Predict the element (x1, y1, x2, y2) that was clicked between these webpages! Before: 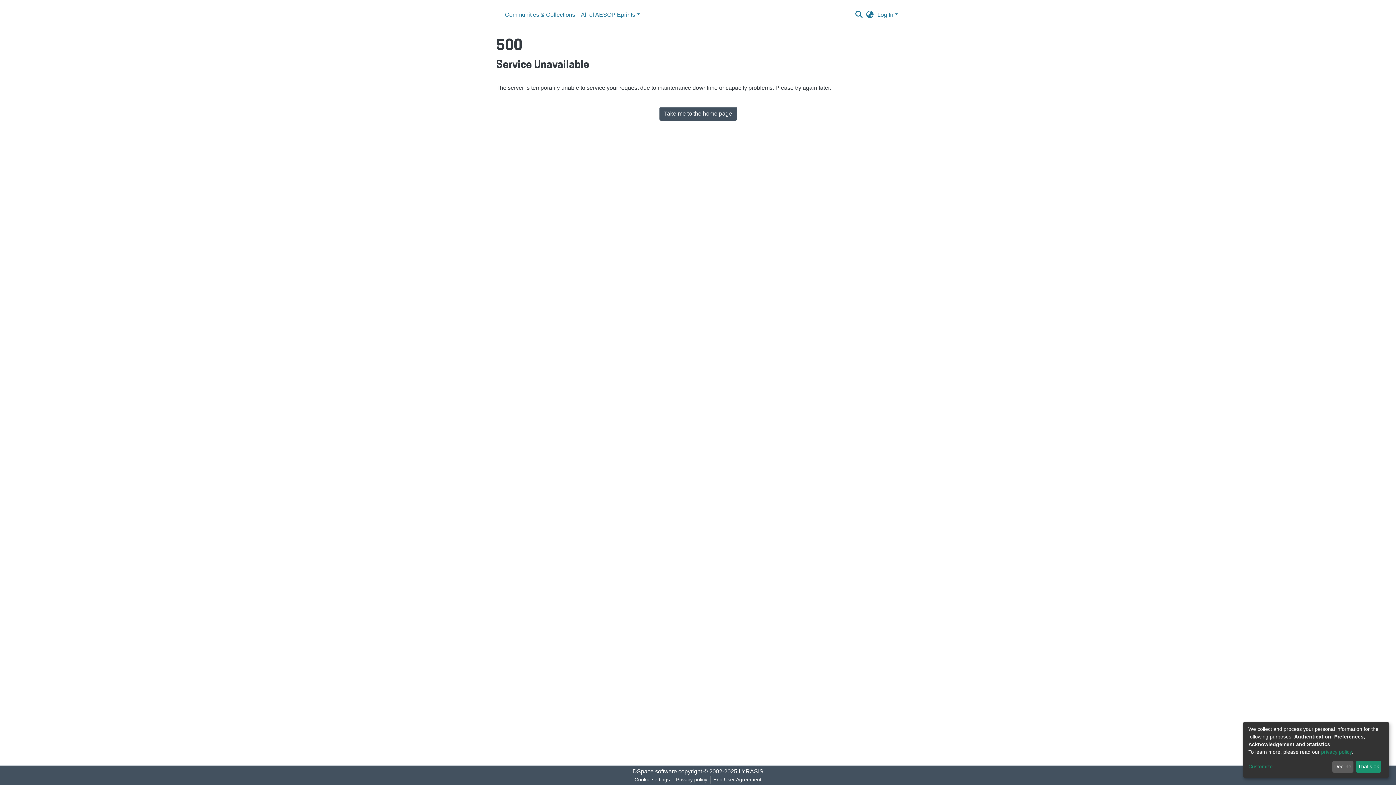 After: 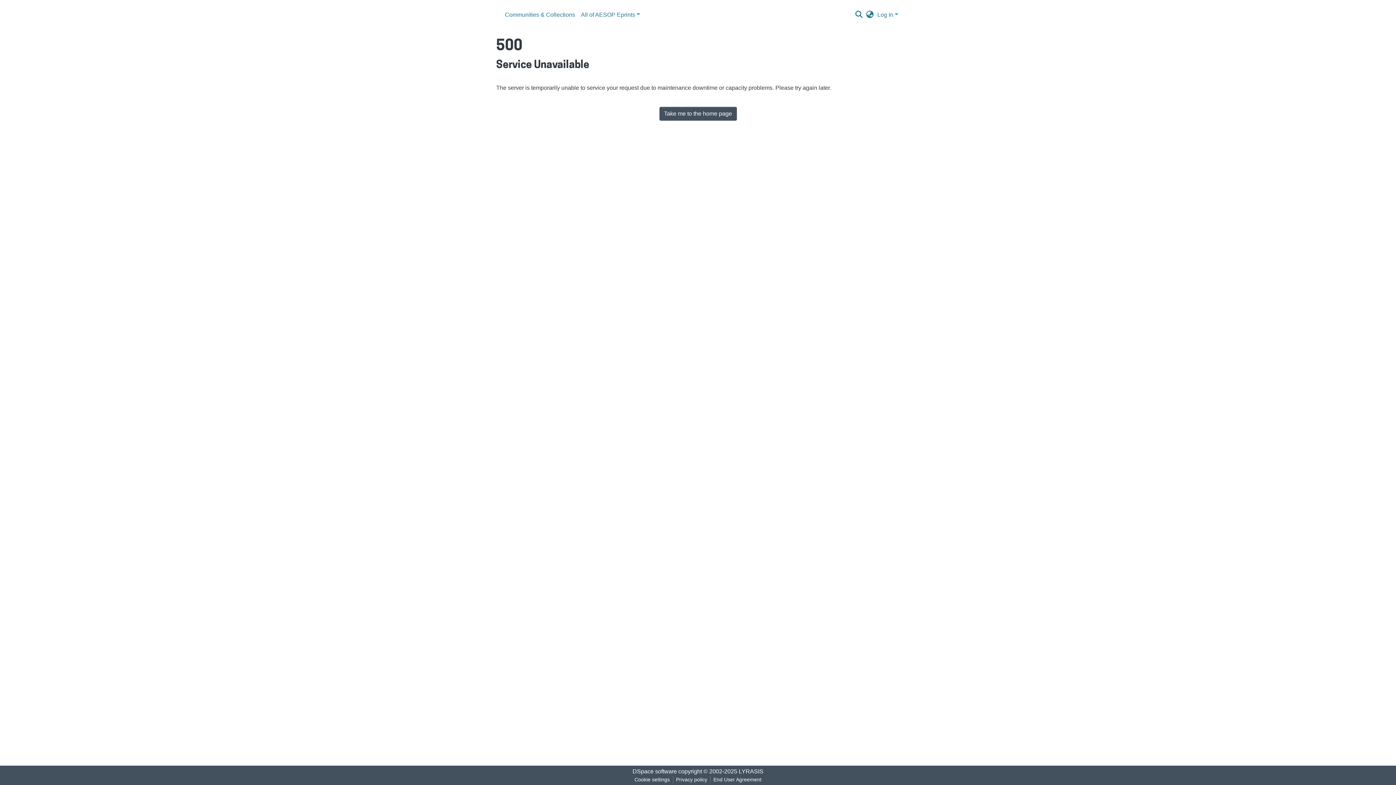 Action: bbox: (1332, 761, 1353, 773) label: Decline